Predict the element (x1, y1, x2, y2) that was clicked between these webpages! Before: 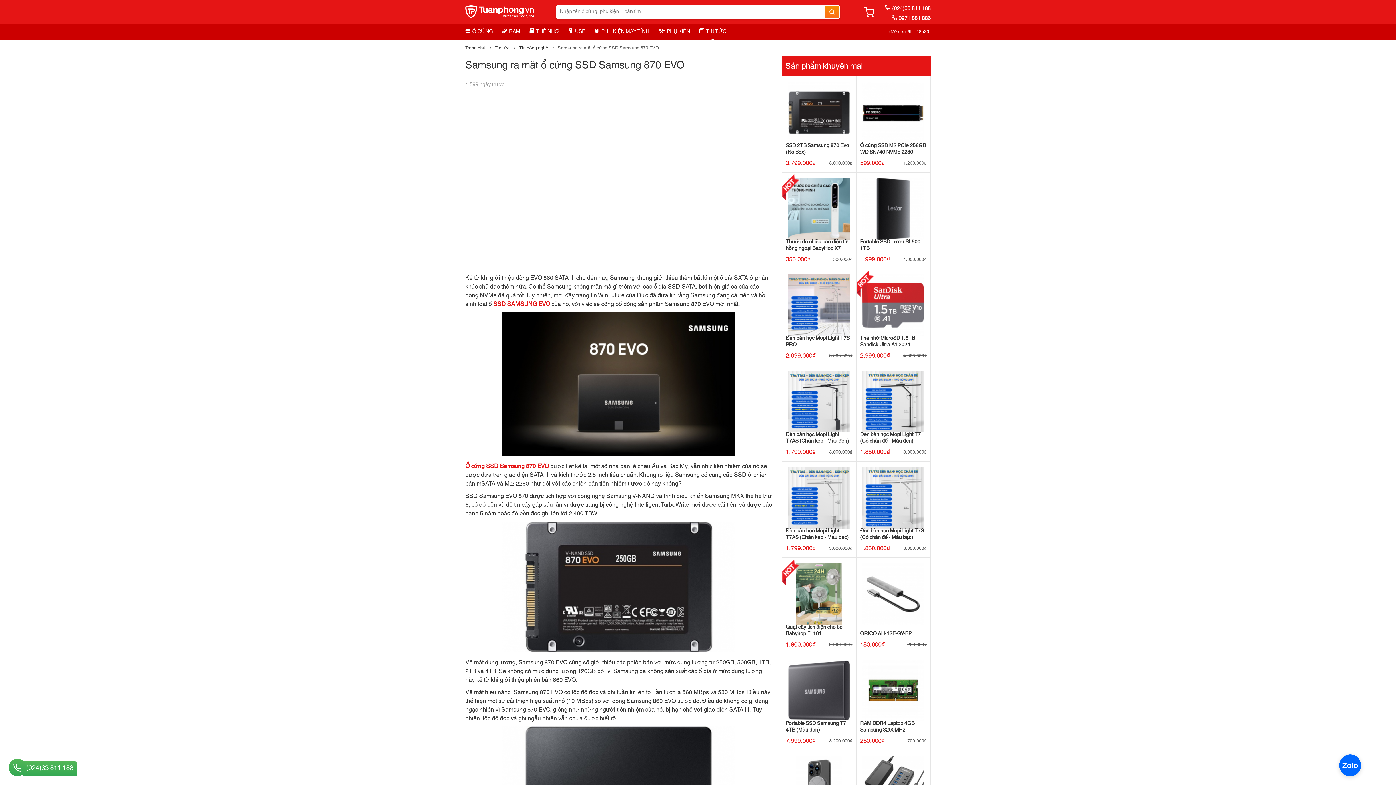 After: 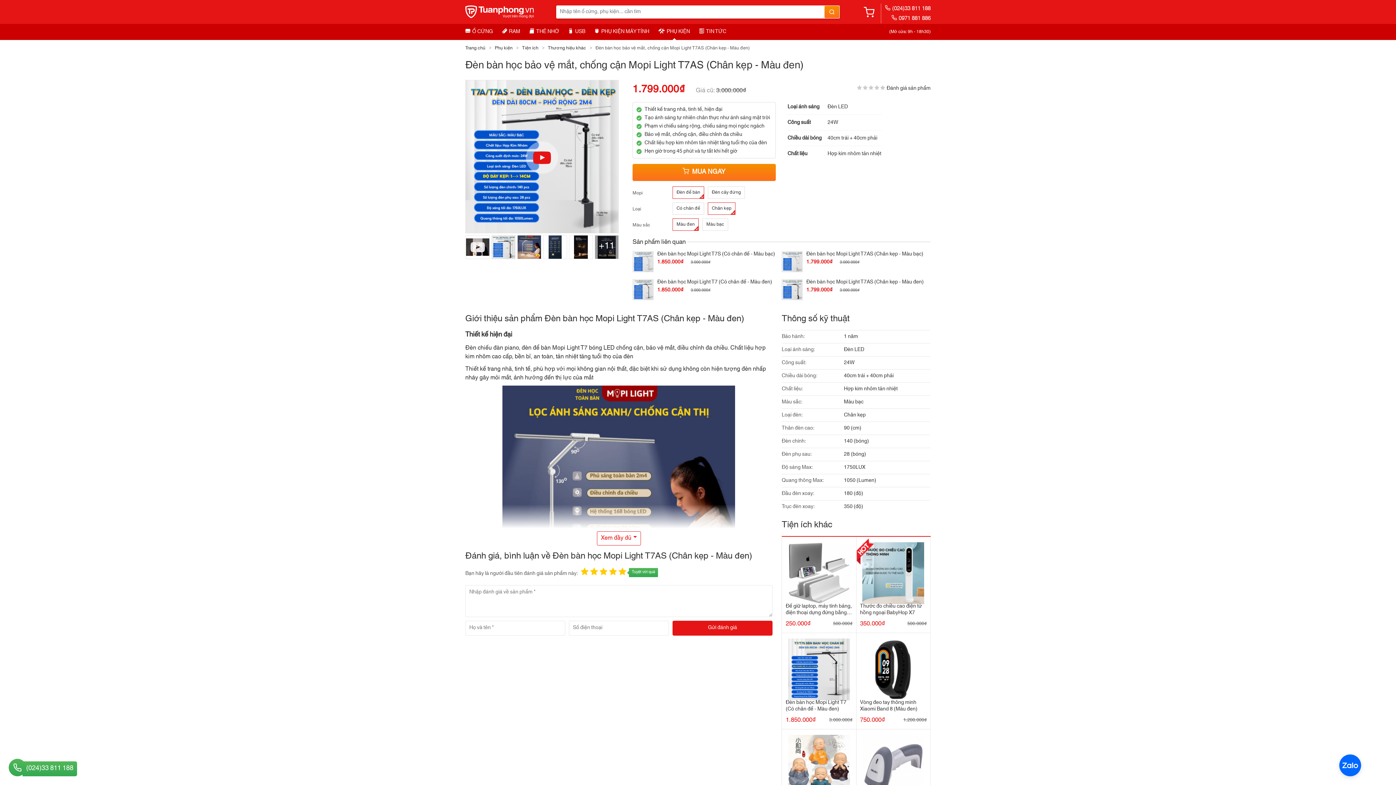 Action: label: Đèn bàn học Mopi Light T7AS (Chân kẹp - Màu đen)
1.799.000₫
3.000.000₫ bbox: (782, 370, 856, 432)